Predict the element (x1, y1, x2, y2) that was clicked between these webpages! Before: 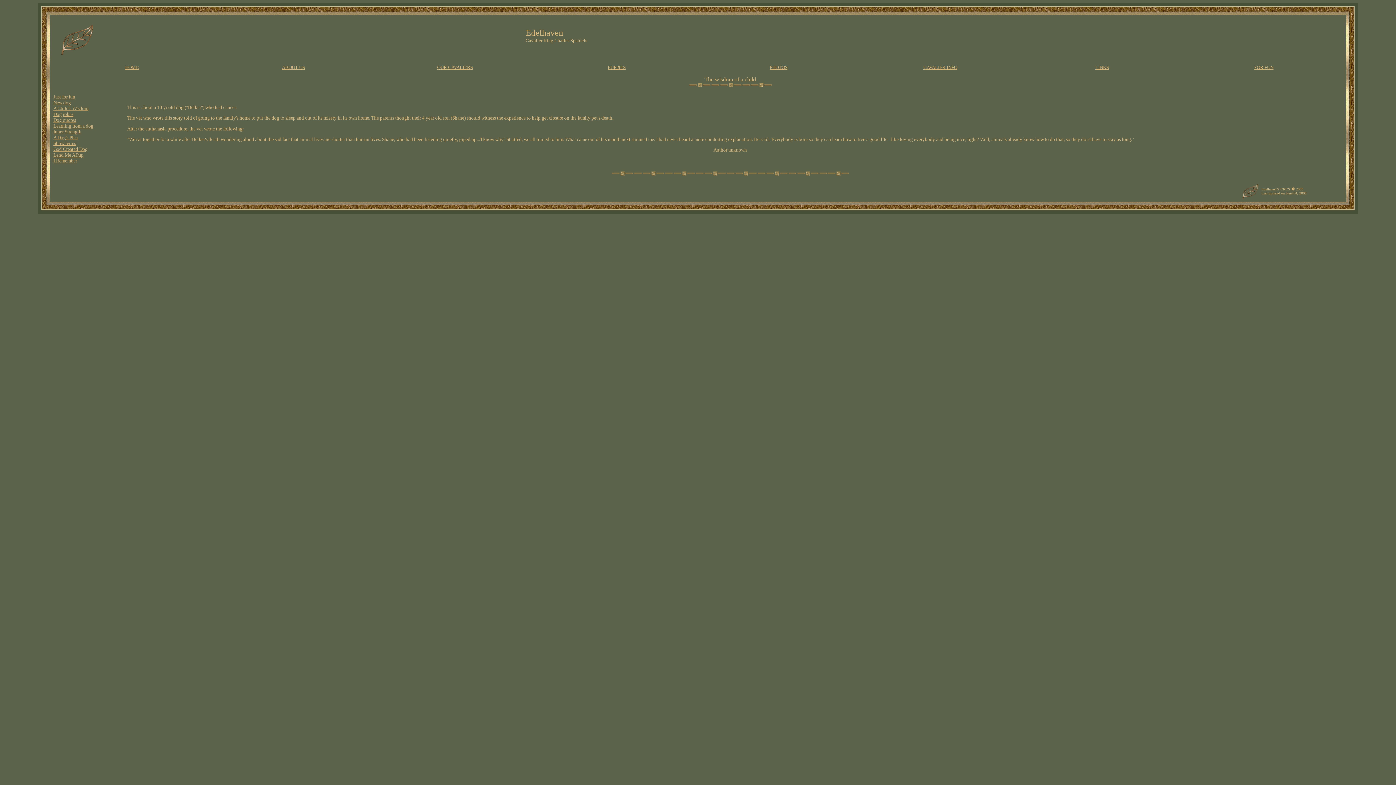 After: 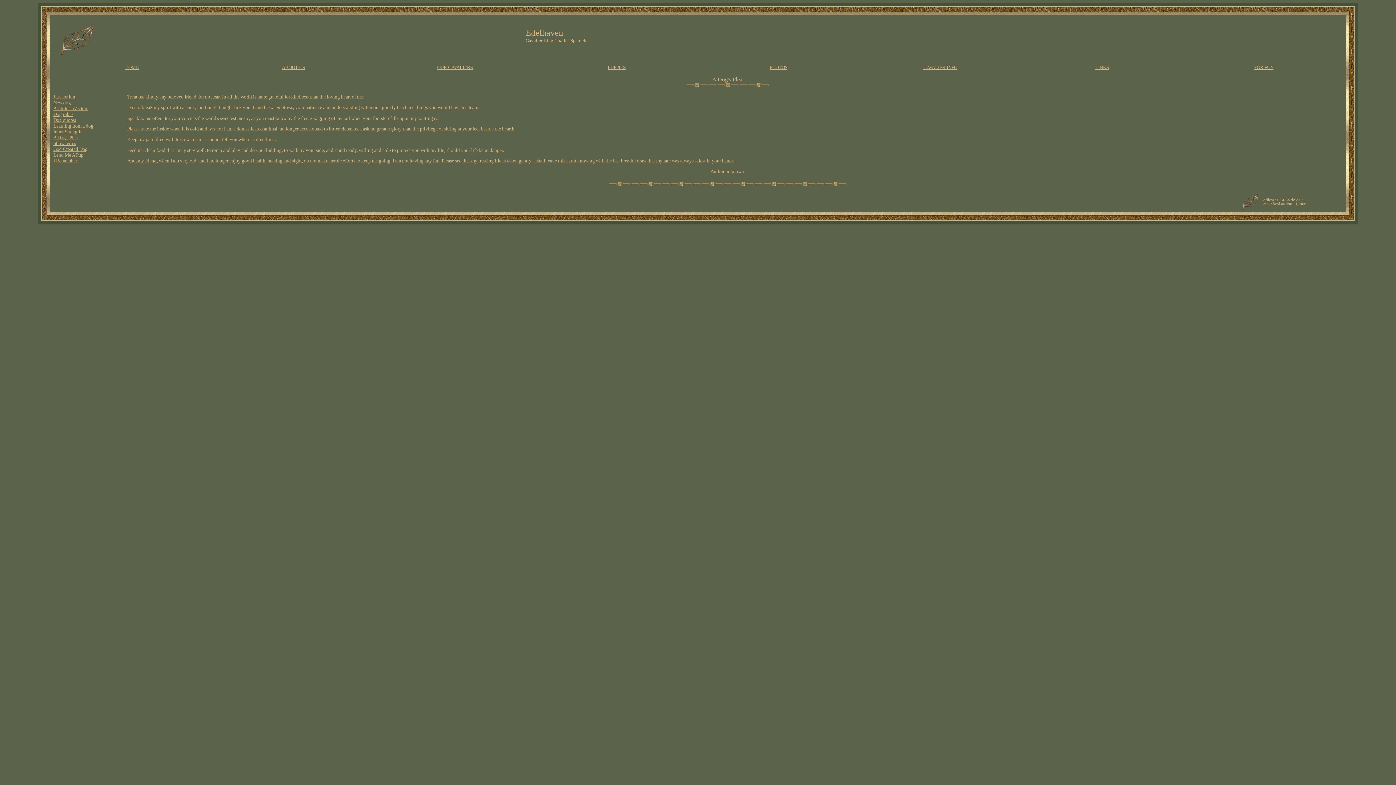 Action: label: A Dog's Plea bbox: (53, 134, 77, 140)